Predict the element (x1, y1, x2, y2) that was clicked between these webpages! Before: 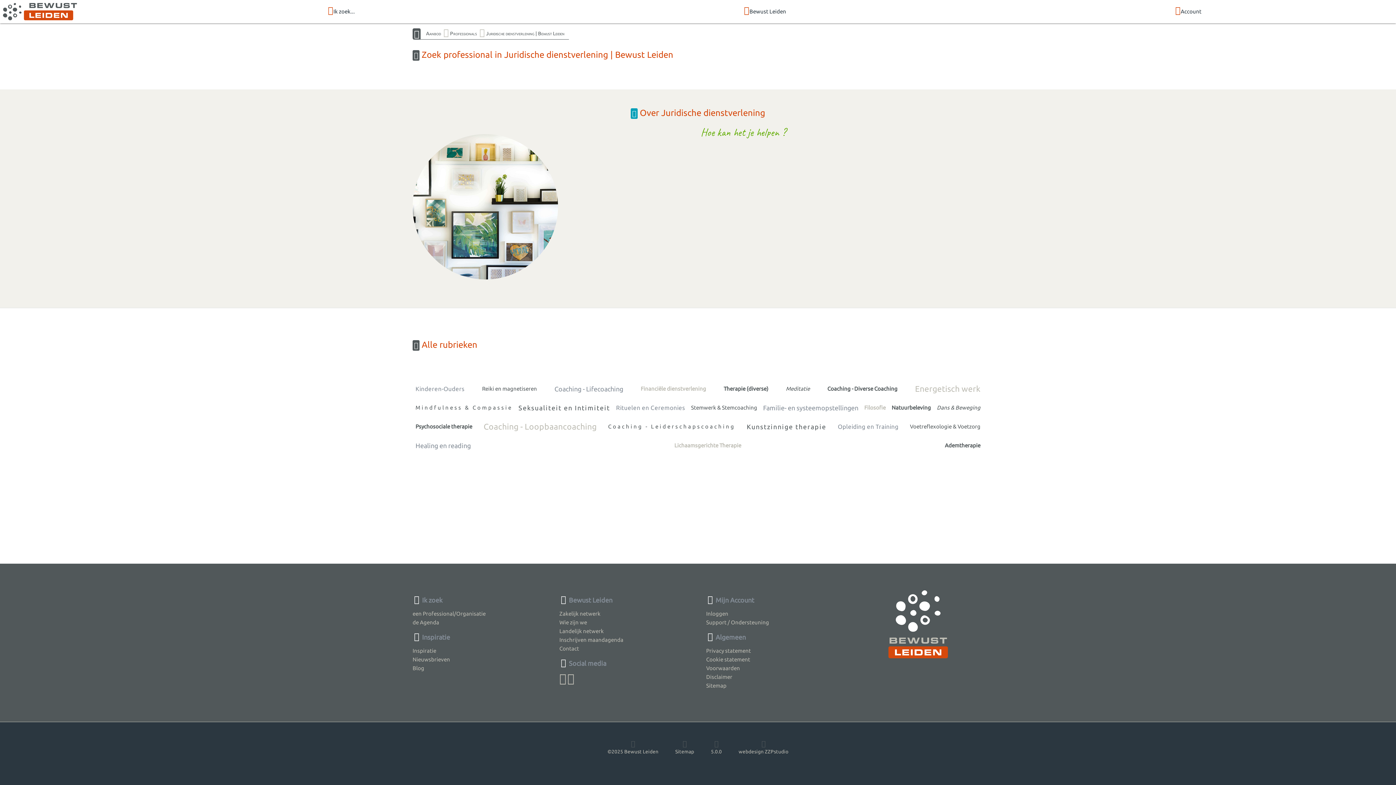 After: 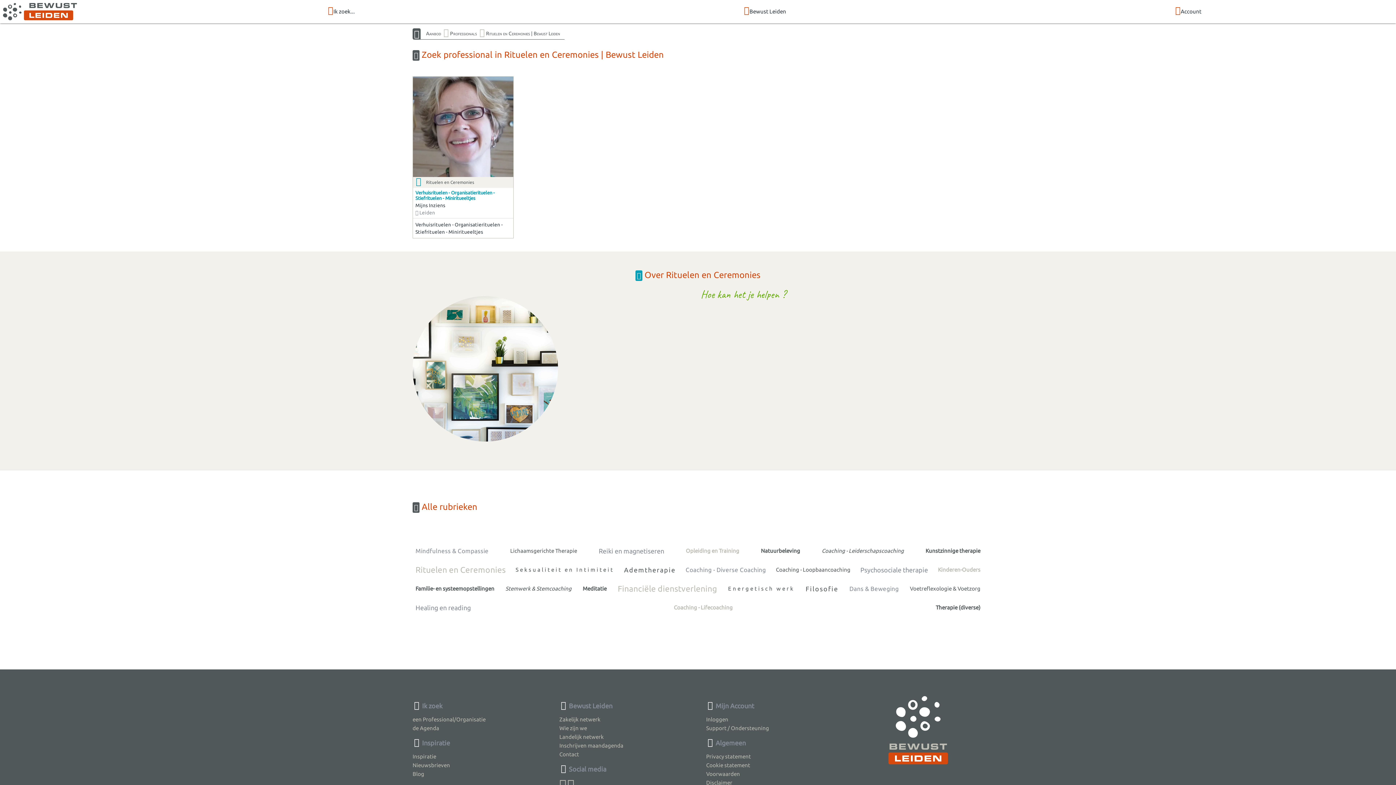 Action: label: Rituelen en Ceremonies bbox: (613, 398, 688, 417)